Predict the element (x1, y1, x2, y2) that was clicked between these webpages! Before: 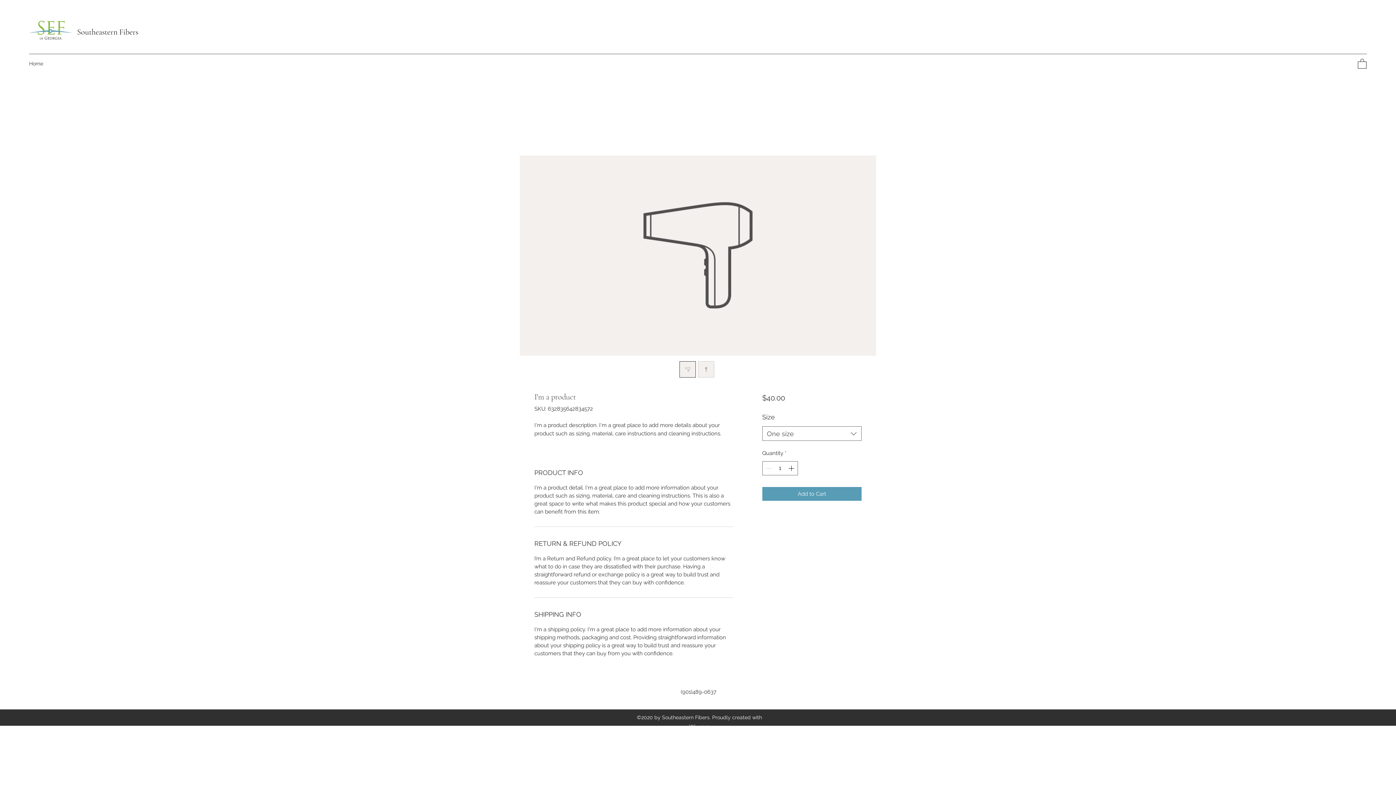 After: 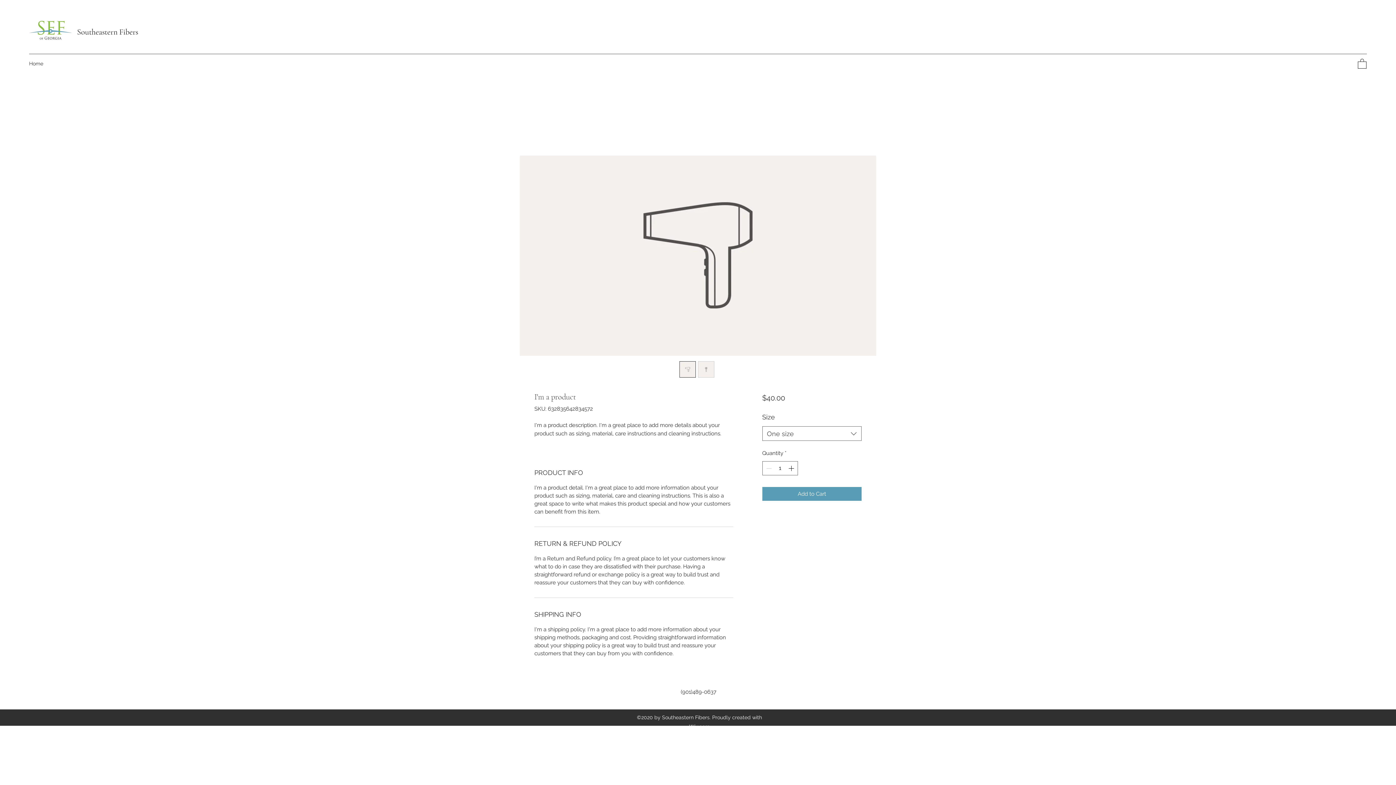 Action: bbox: (698, 361, 714, 377)